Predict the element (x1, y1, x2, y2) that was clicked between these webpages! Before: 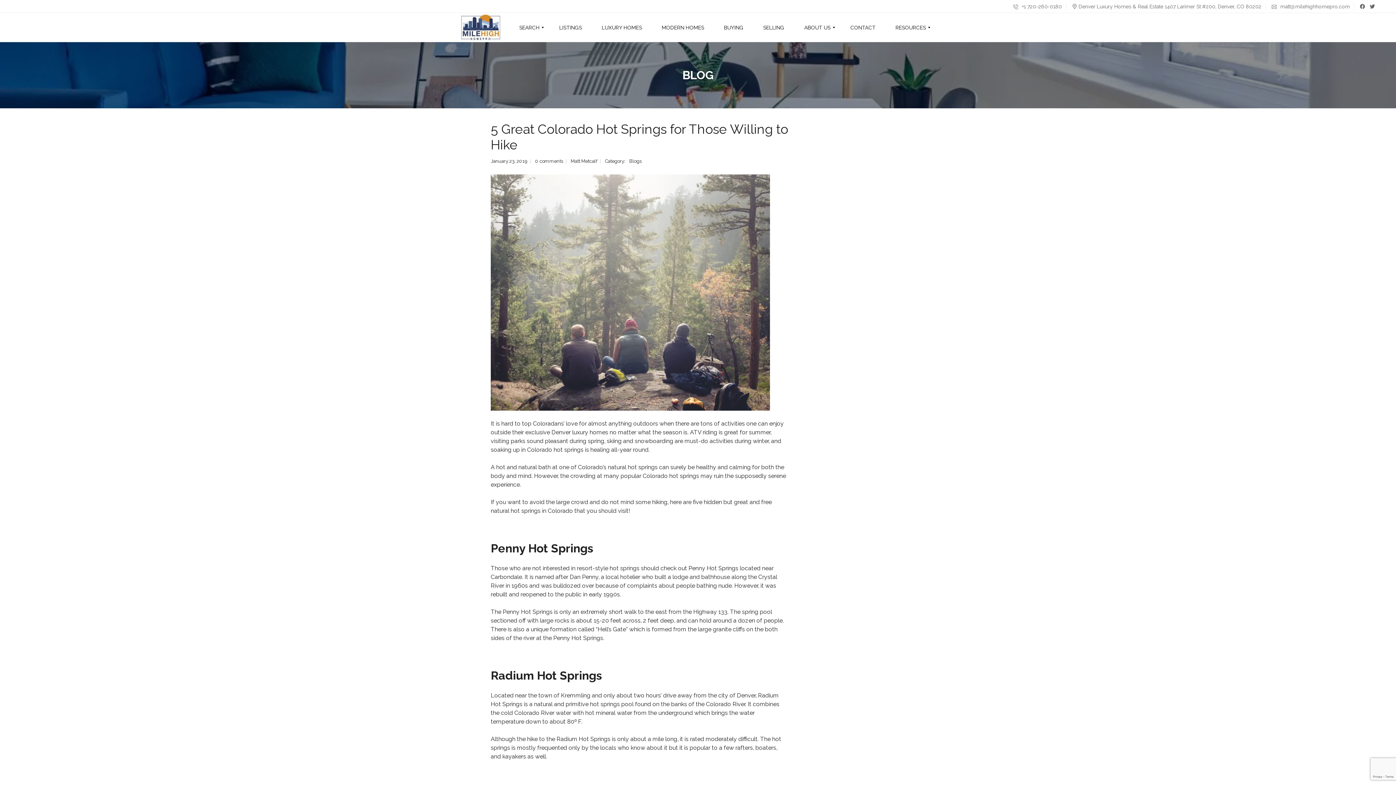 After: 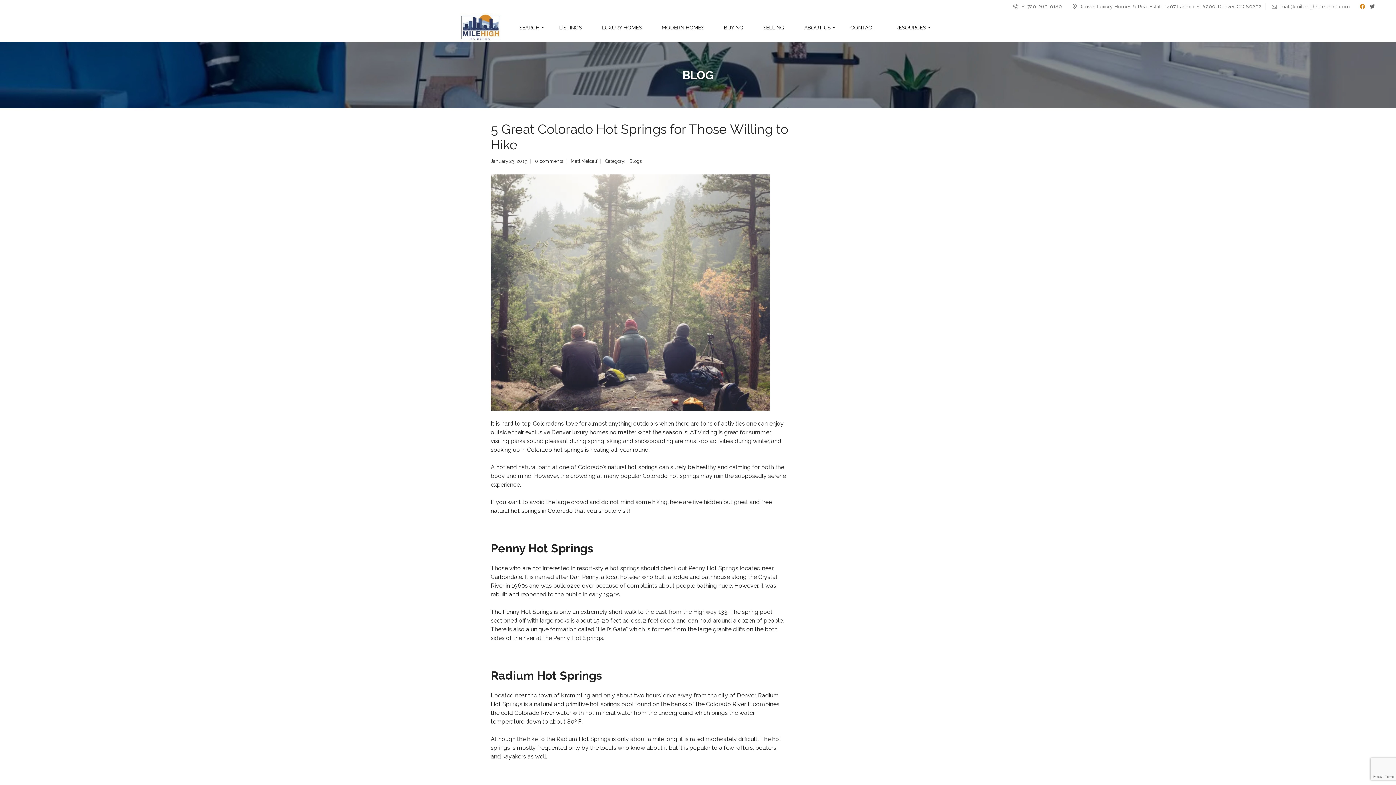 Action: bbox: (1360, 3, 1366, 9) label:  